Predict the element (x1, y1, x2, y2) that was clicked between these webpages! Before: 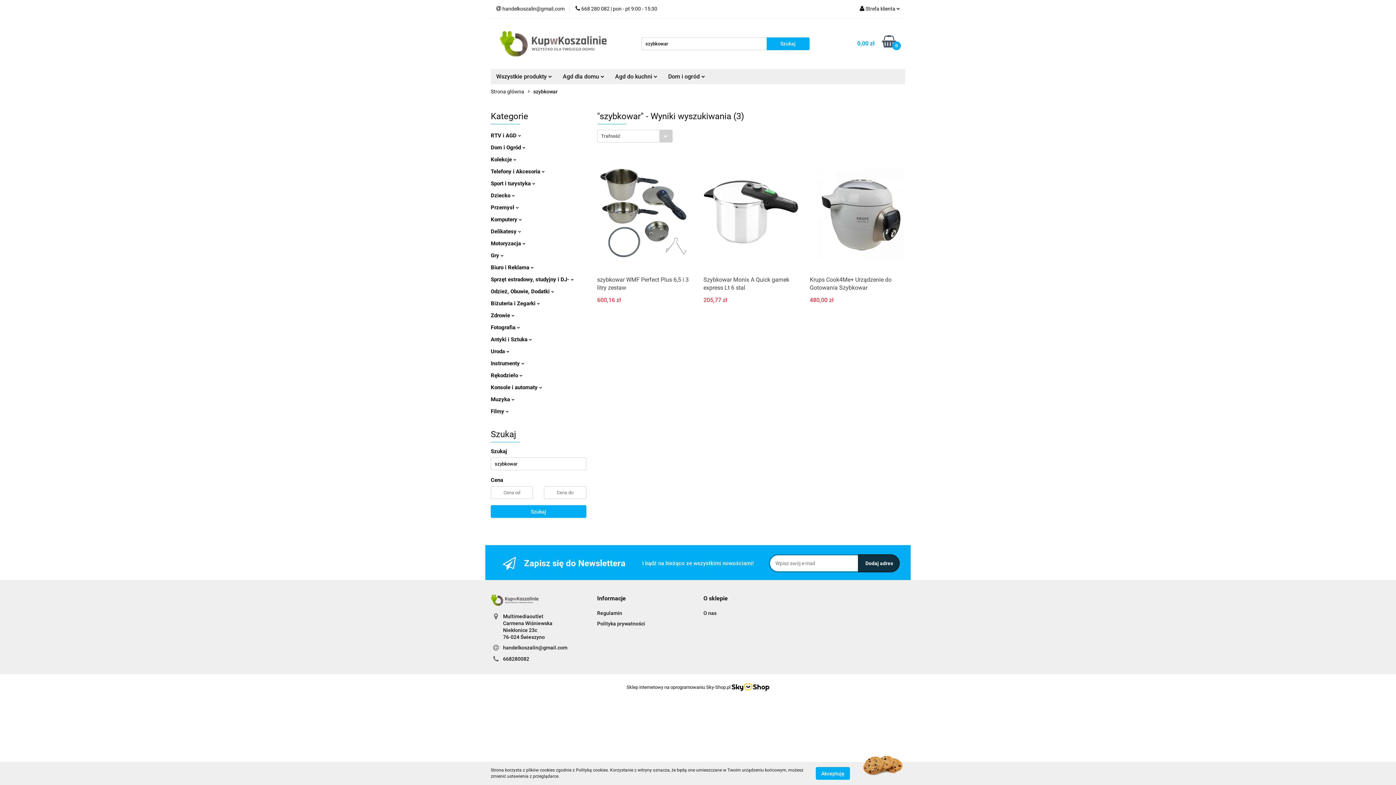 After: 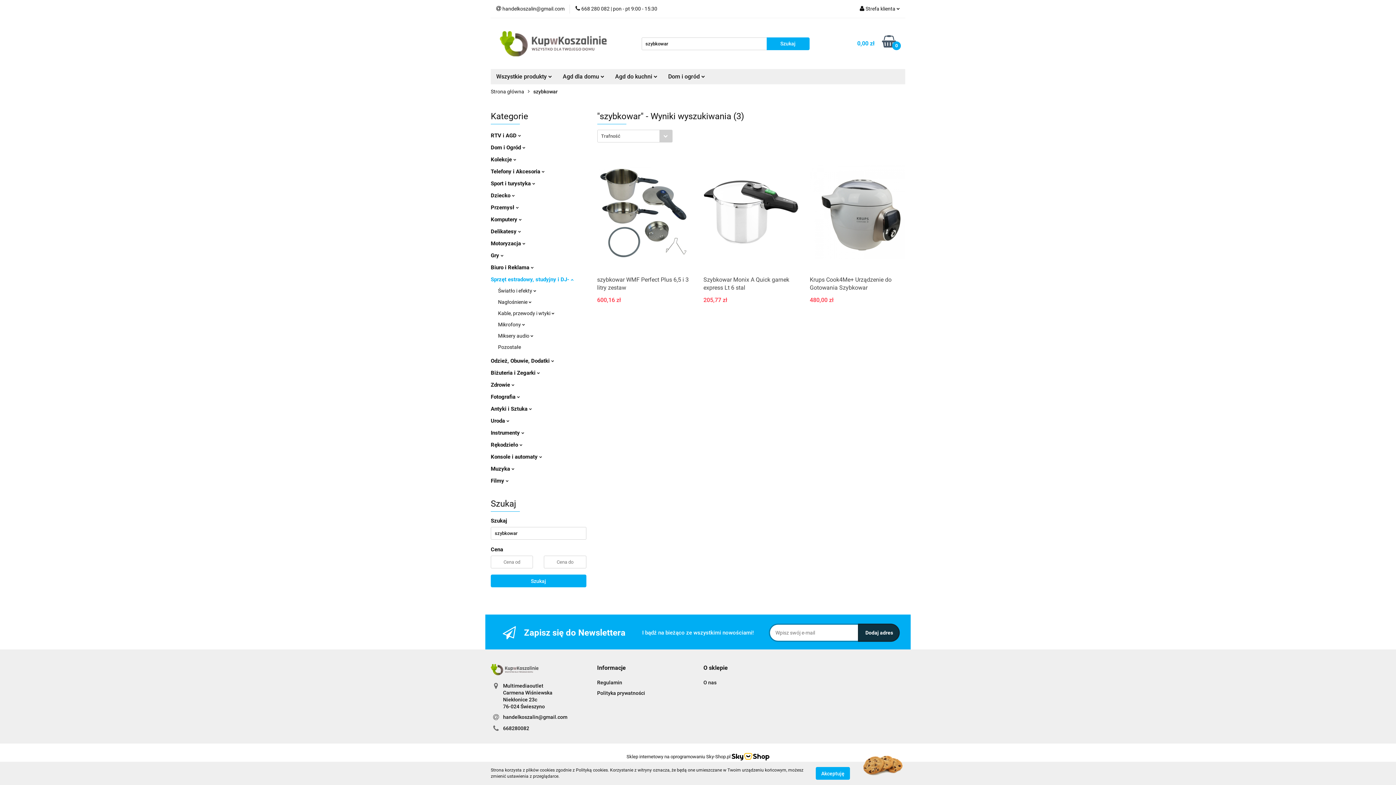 Action: label: Sprzęt estradowy, studyjny i DJ-  bbox: (490, 276, 573, 282)